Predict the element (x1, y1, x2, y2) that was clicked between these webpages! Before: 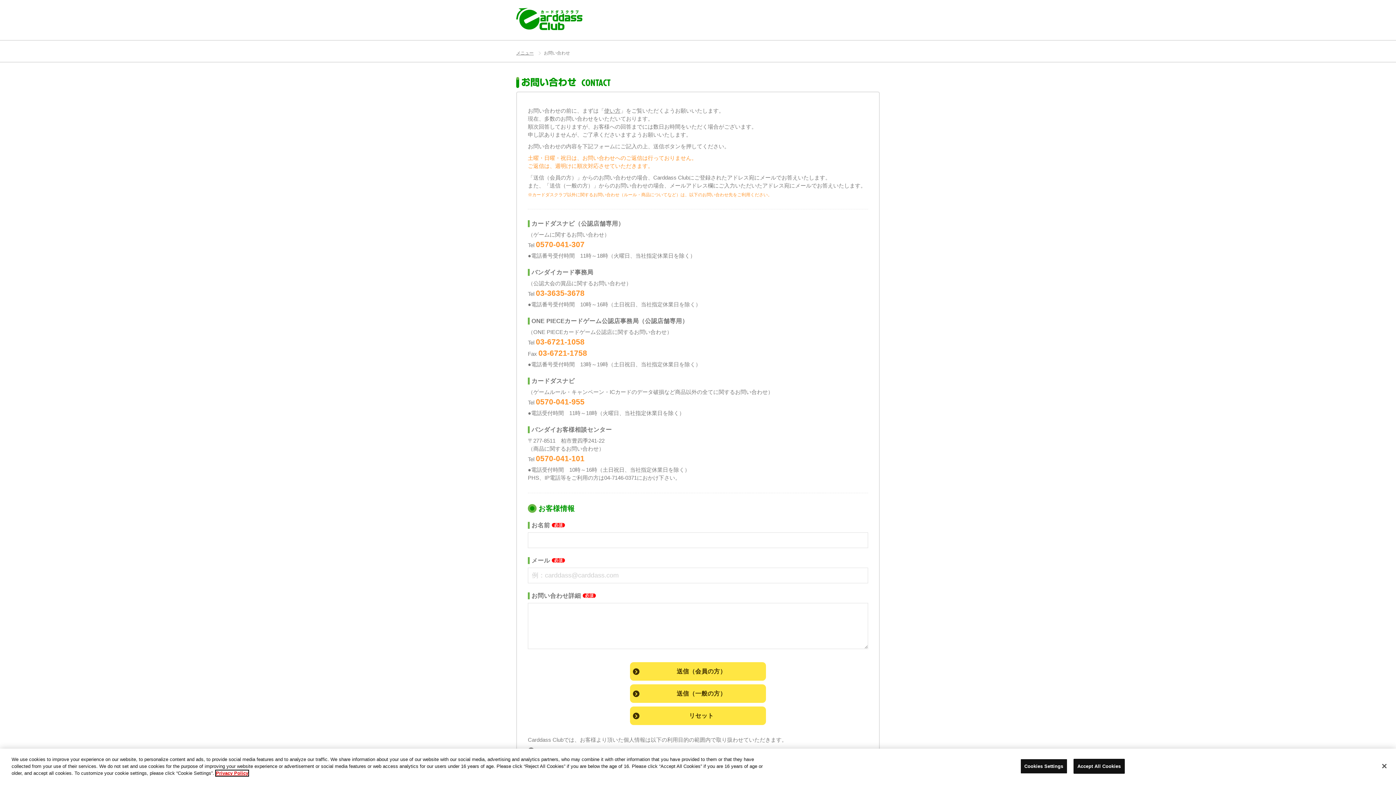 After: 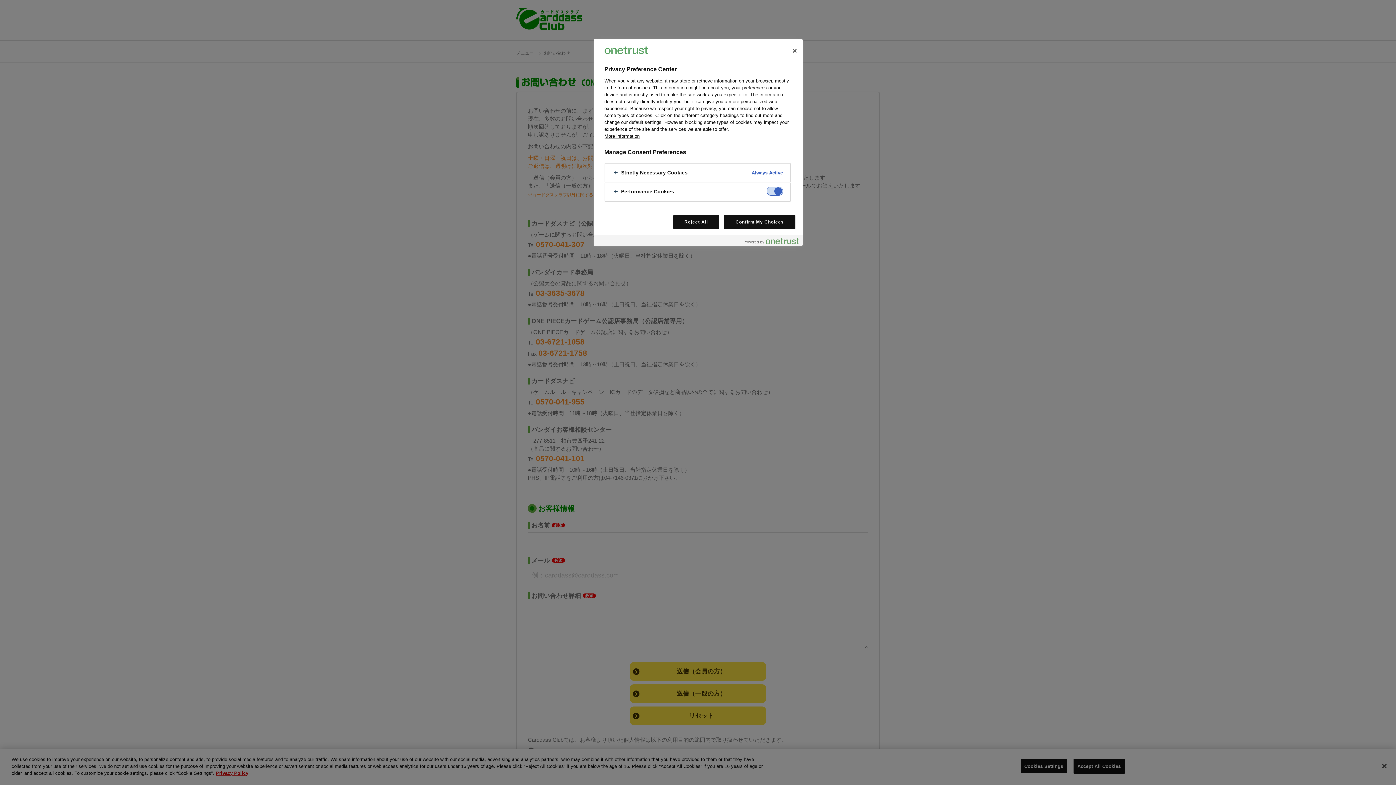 Action: label: Cookies Settings bbox: (1020, 759, 1067, 774)